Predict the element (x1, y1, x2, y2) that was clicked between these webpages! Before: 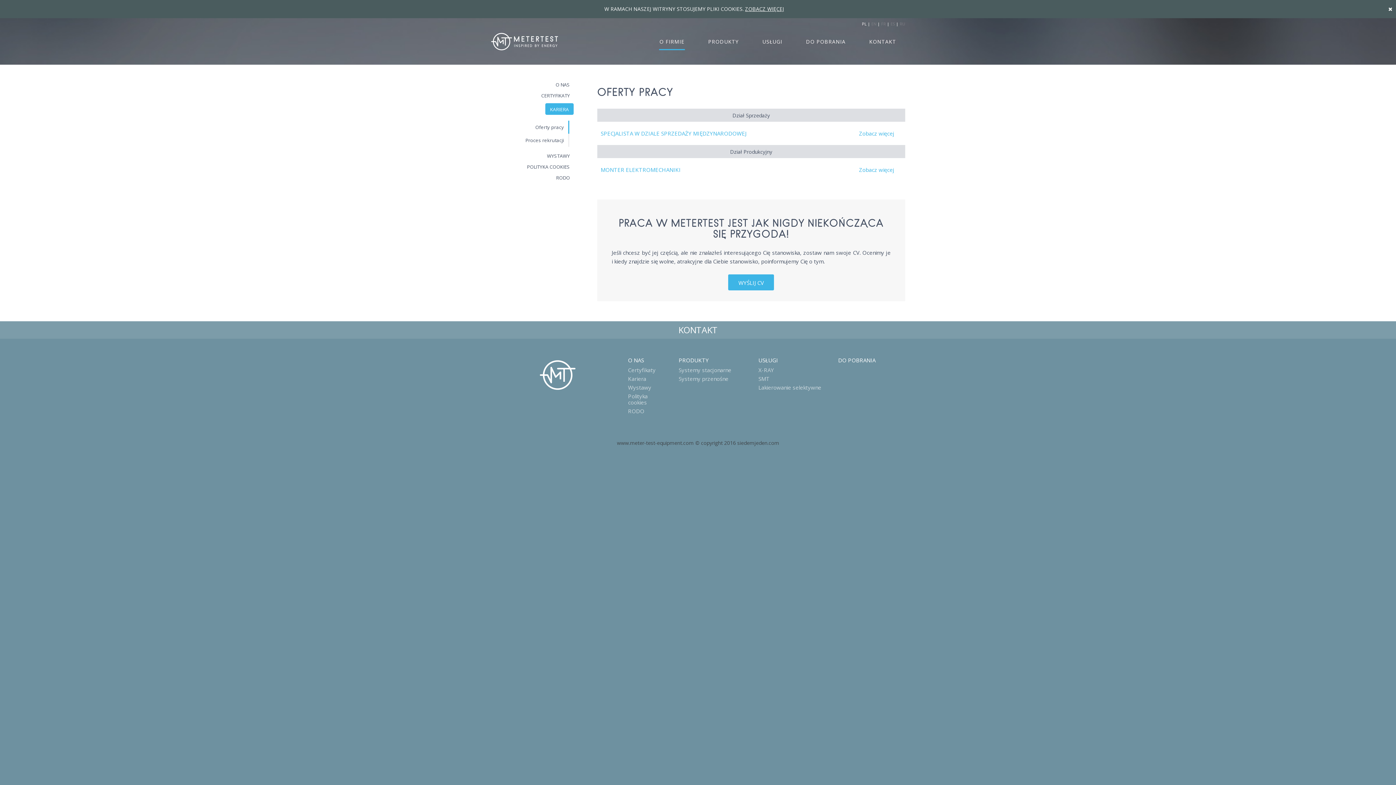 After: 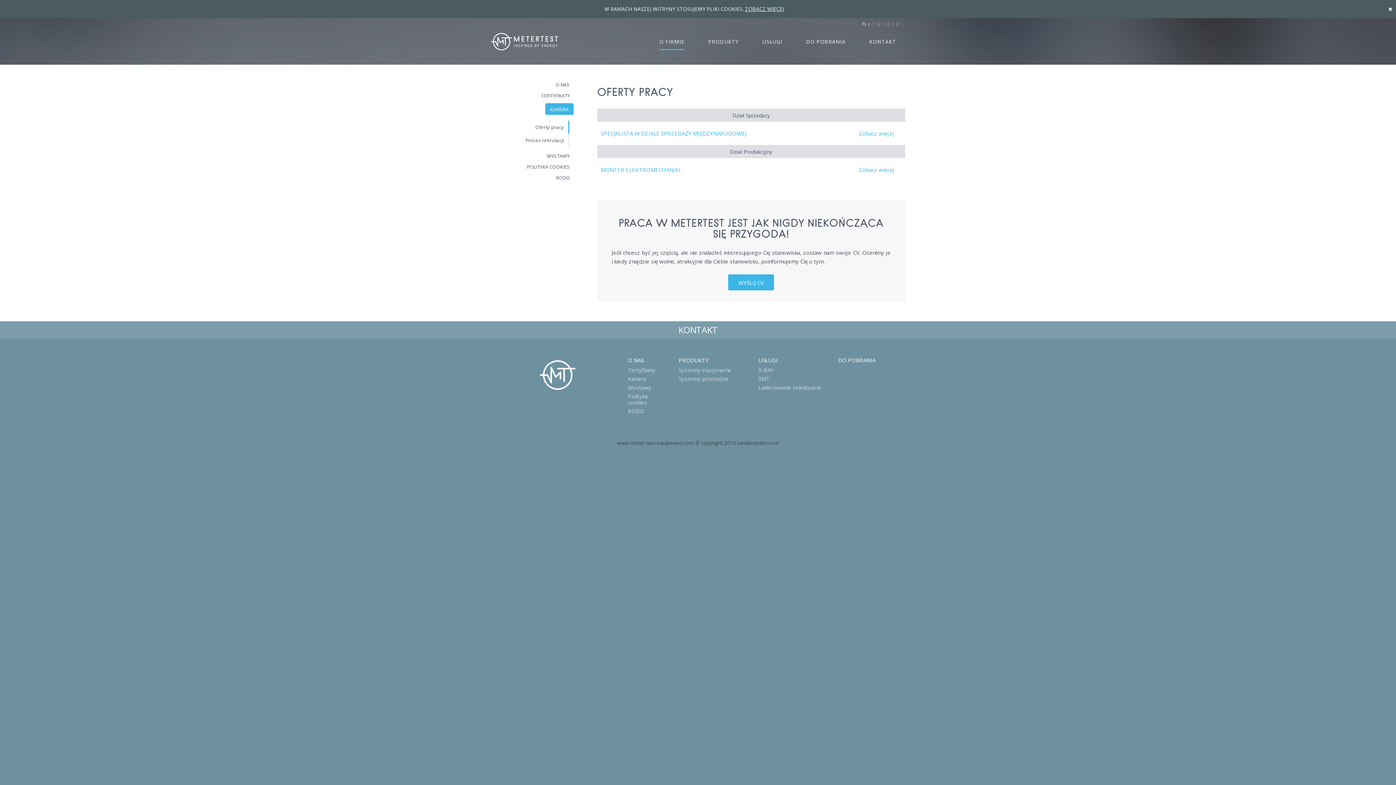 Action: bbox: (545, 103, 573, 114) label: KARIERA